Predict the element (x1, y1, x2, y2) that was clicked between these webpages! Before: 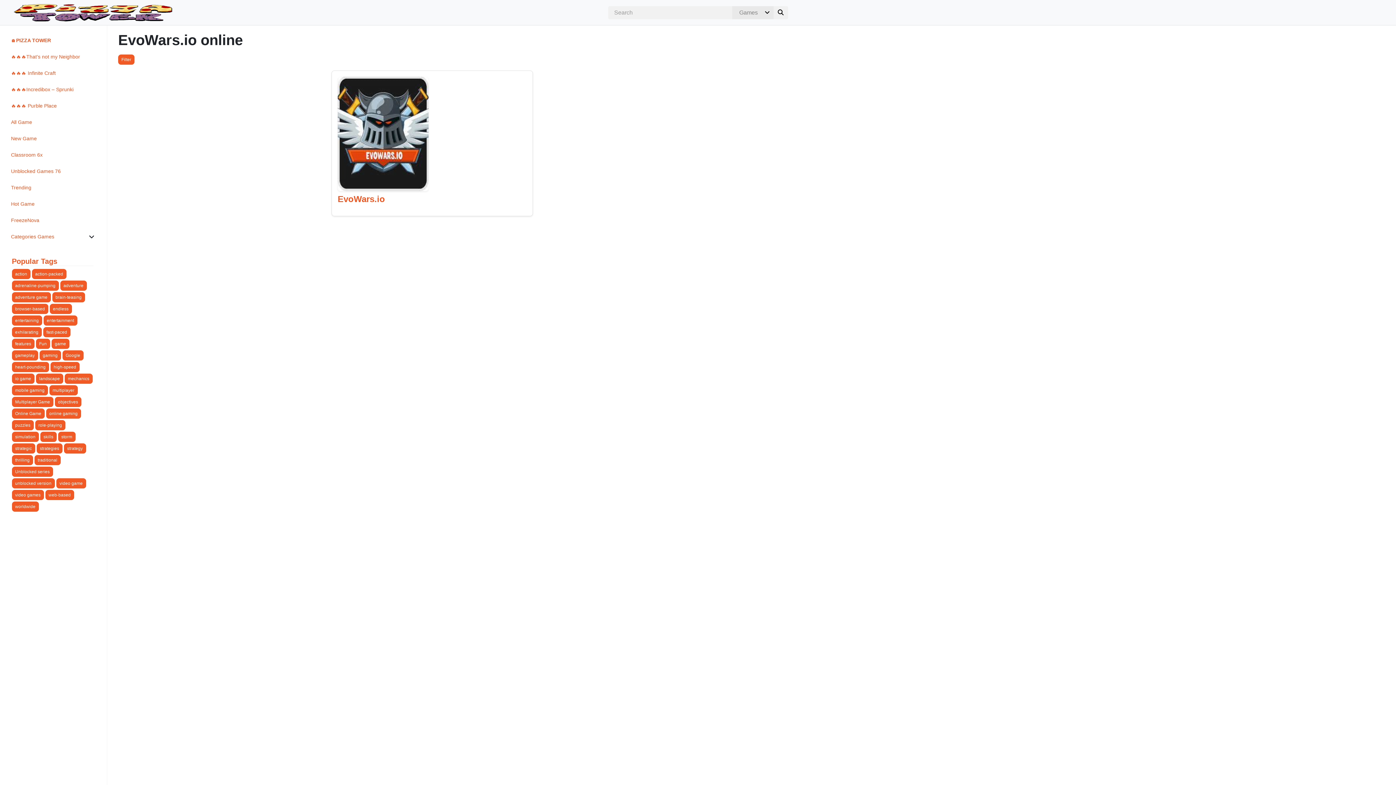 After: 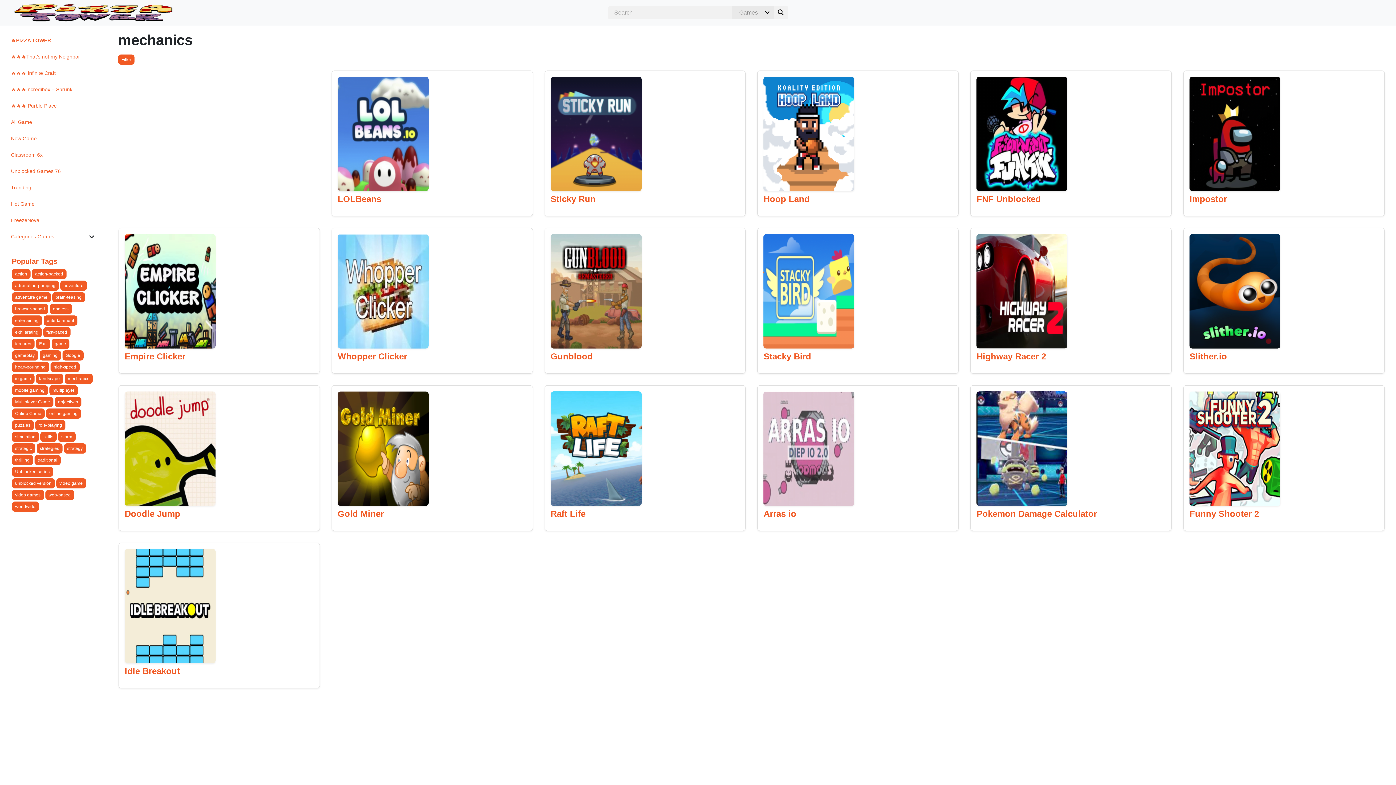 Action: bbox: (64, 373, 92, 383) label: mechanics (18 items)